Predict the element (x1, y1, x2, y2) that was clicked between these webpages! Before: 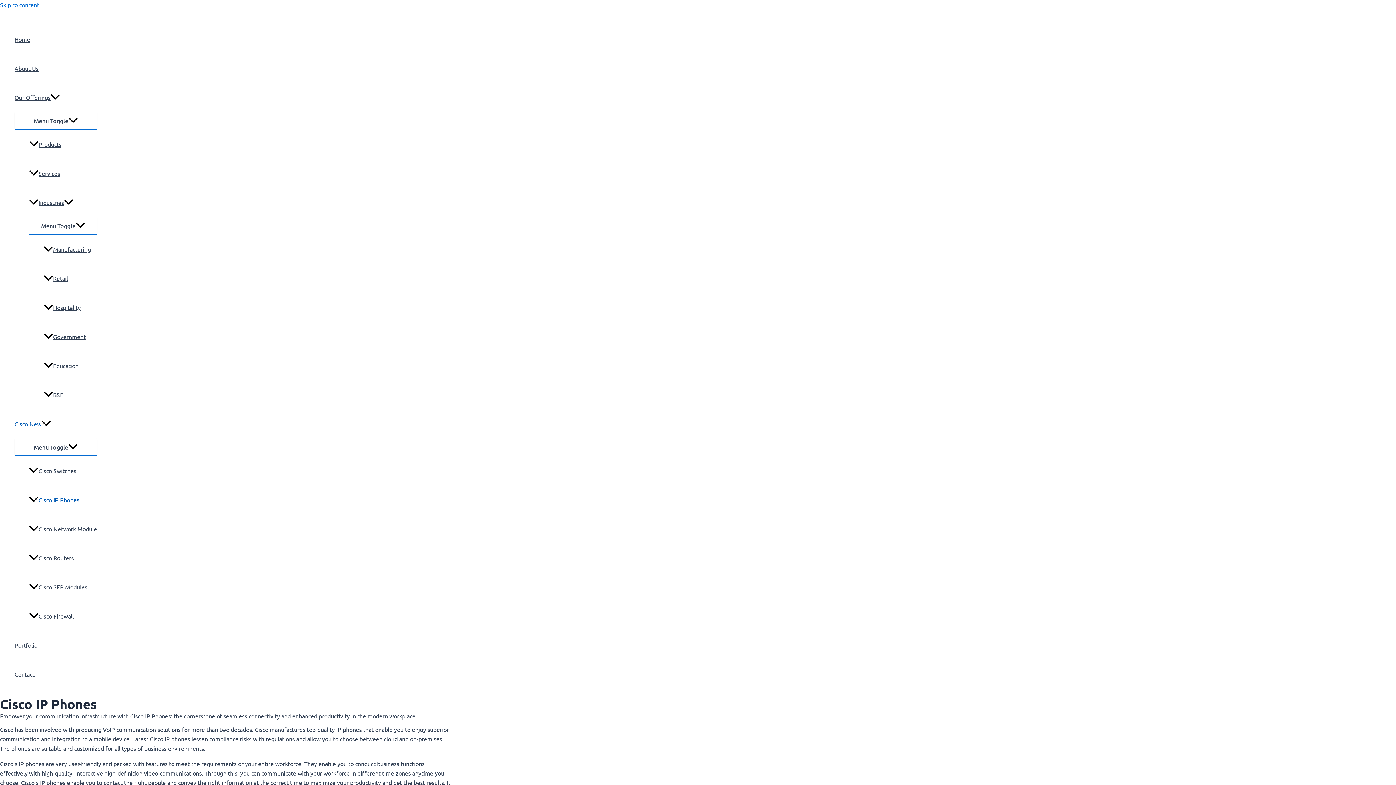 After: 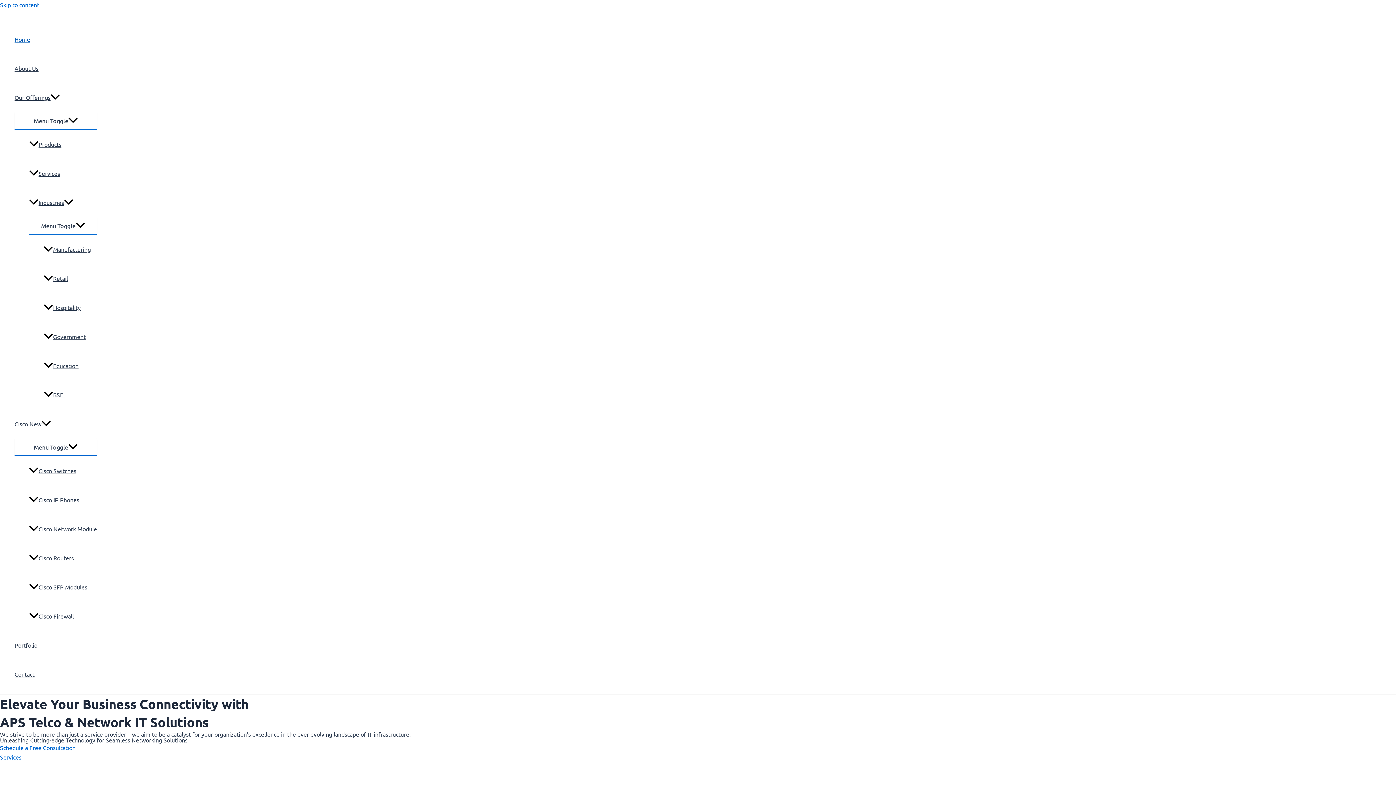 Action: label: Home bbox: (14, 24, 97, 53)